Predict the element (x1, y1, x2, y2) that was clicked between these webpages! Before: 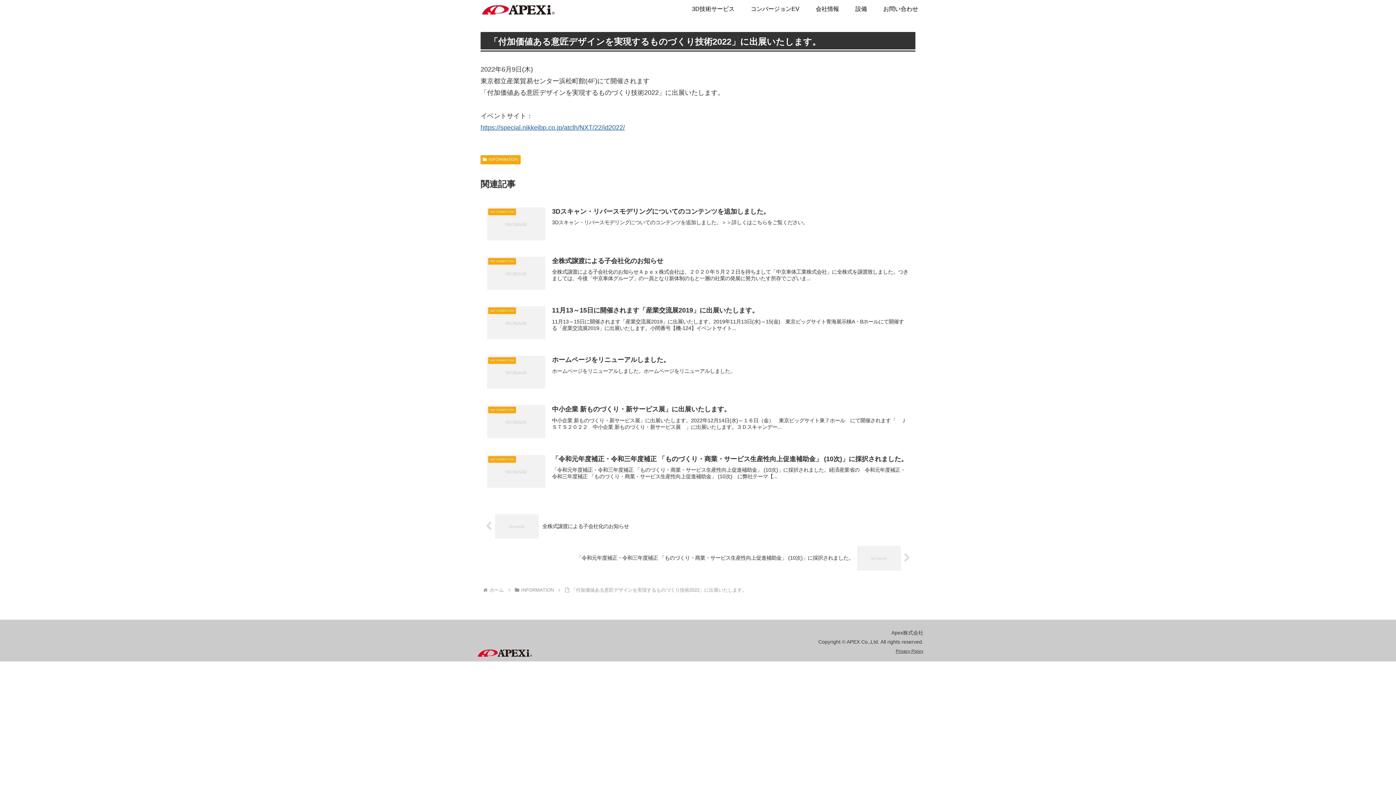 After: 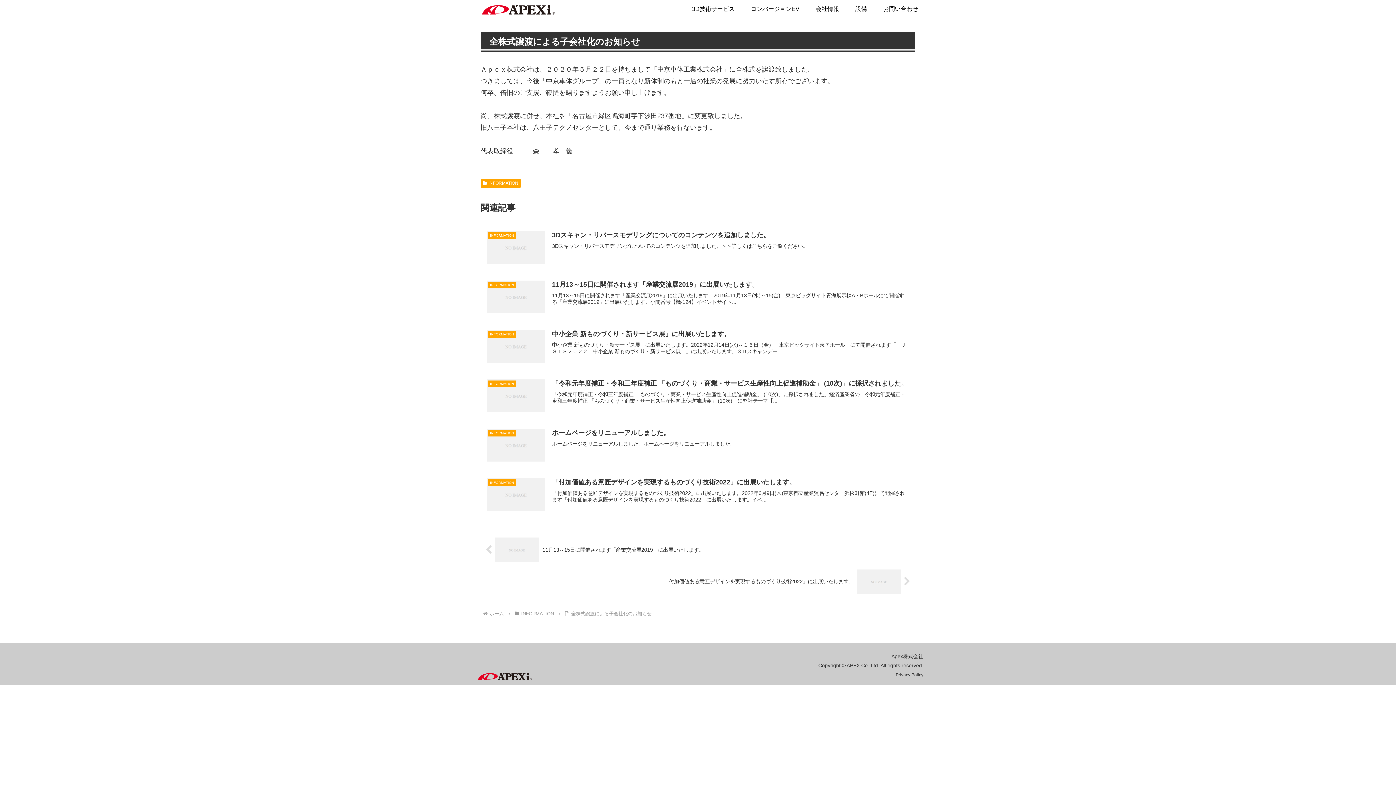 Action: bbox: (480, 510, 915, 542) label: 全株式譲渡による子会社化のお知らせ